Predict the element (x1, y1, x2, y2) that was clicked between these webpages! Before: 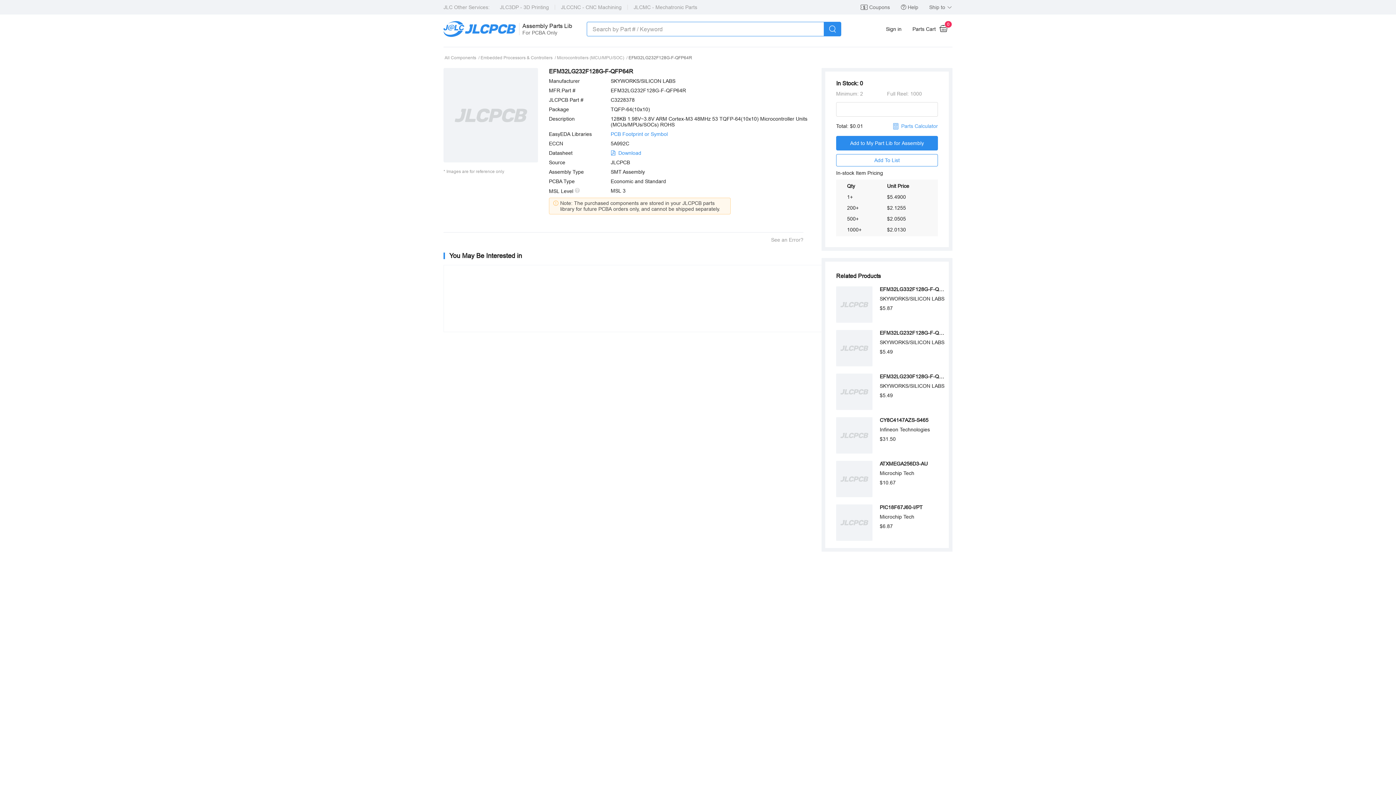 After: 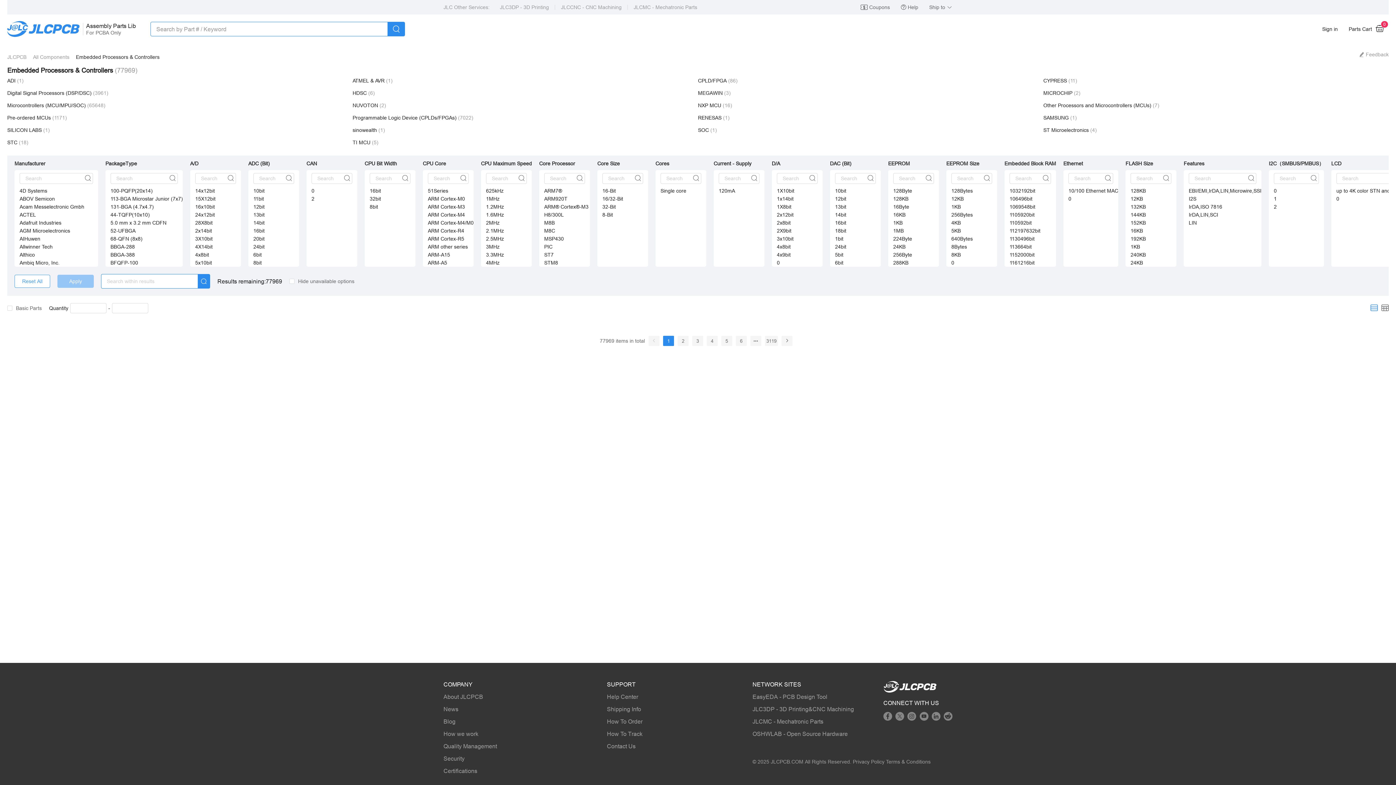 Action: label:  Embedded Processors & Controllers  / bbox: (479, 55, 556, 60)